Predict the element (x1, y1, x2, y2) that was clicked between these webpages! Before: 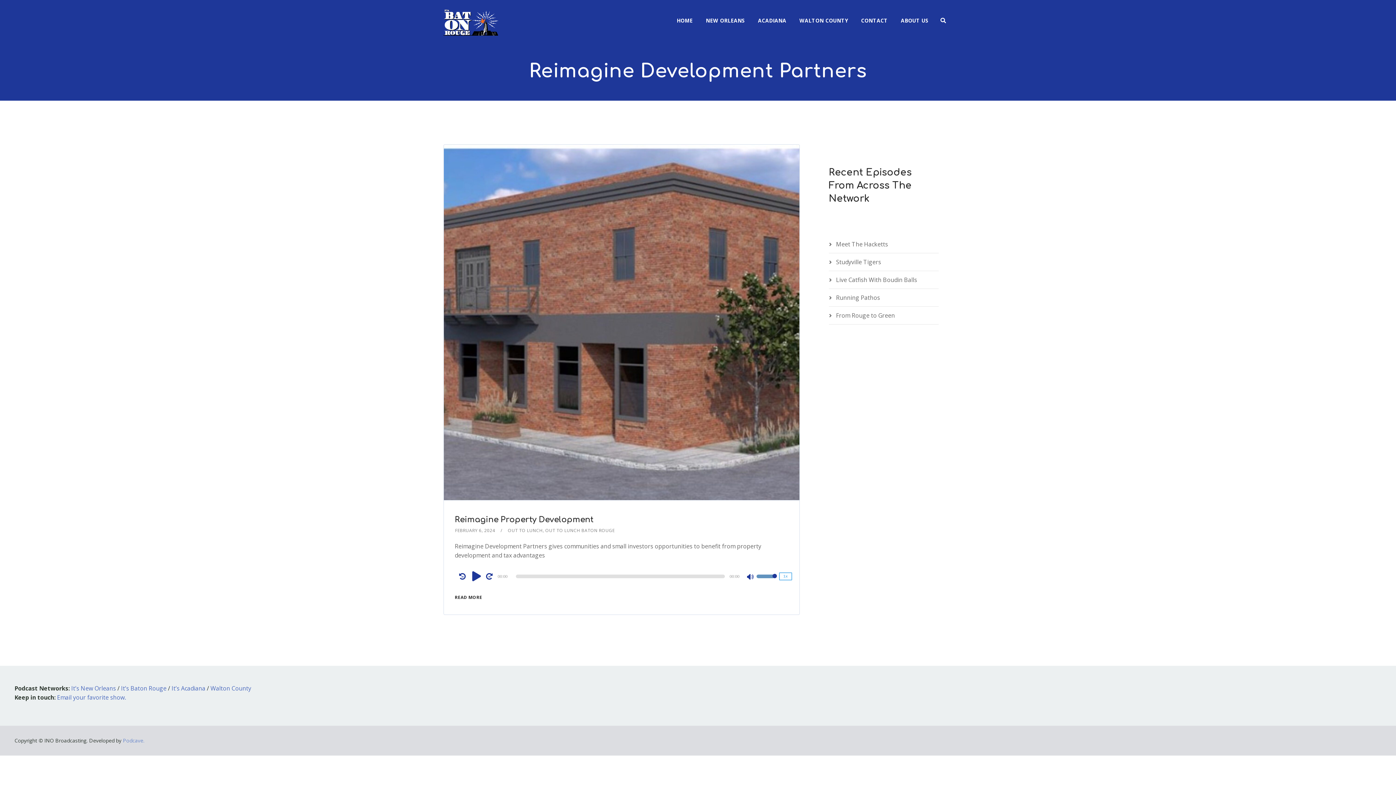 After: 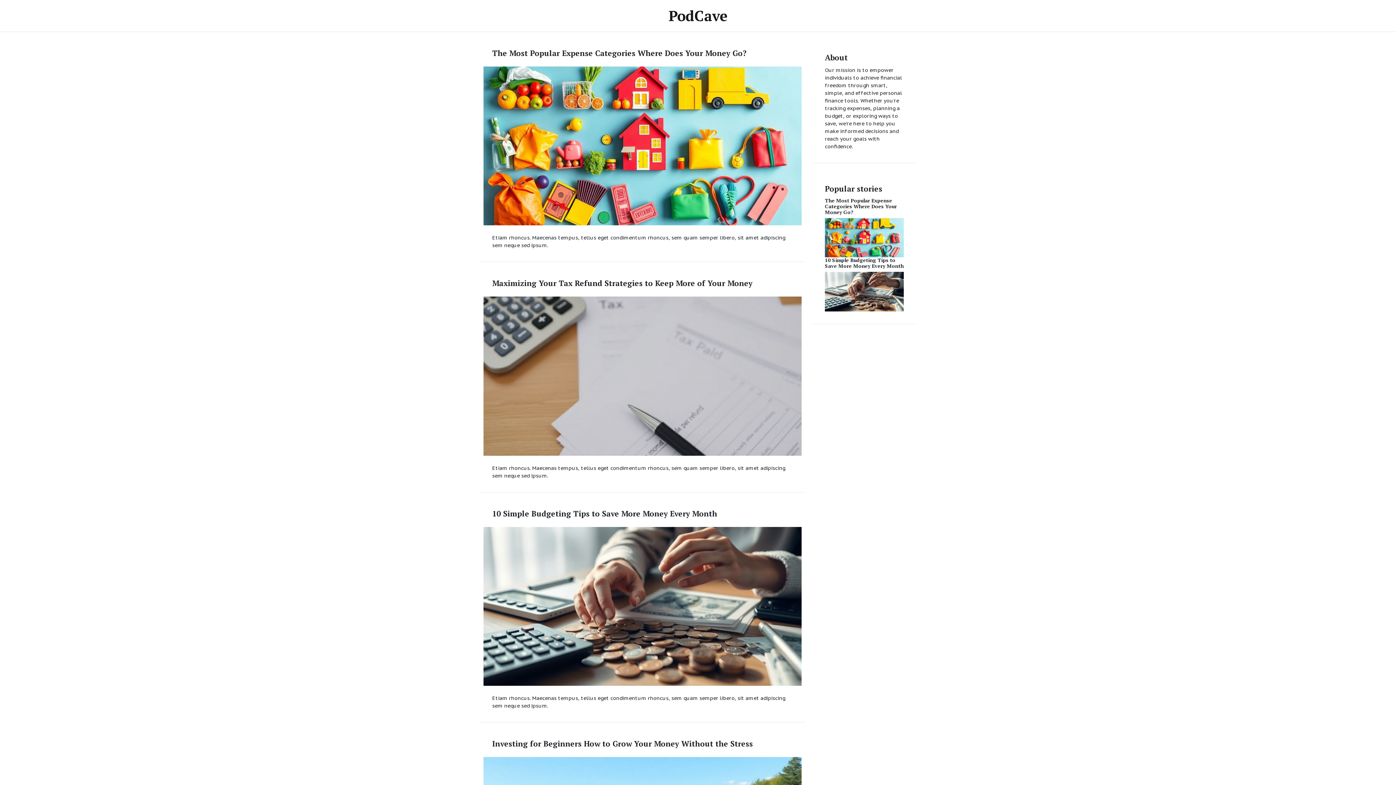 Action: bbox: (122, 737, 144, 744) label: Podcave.